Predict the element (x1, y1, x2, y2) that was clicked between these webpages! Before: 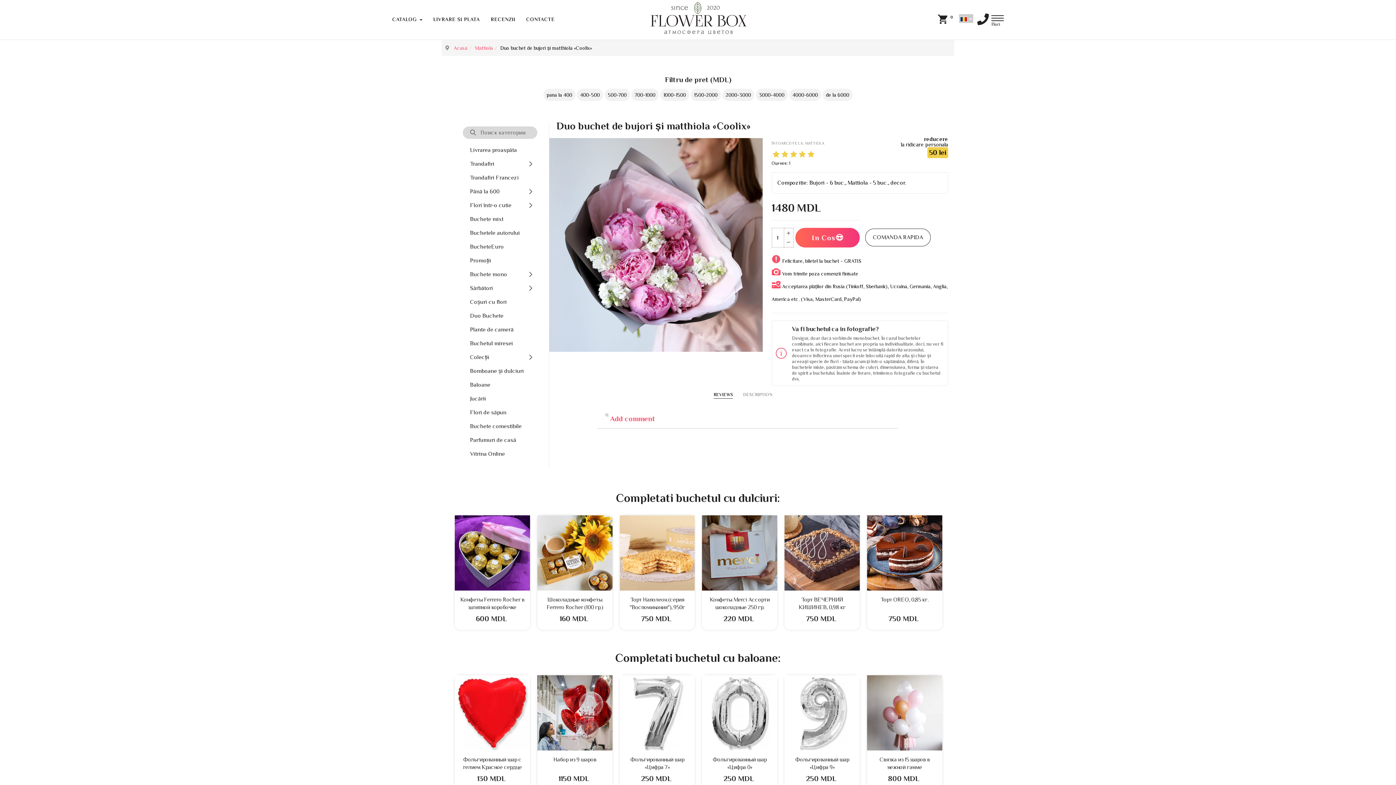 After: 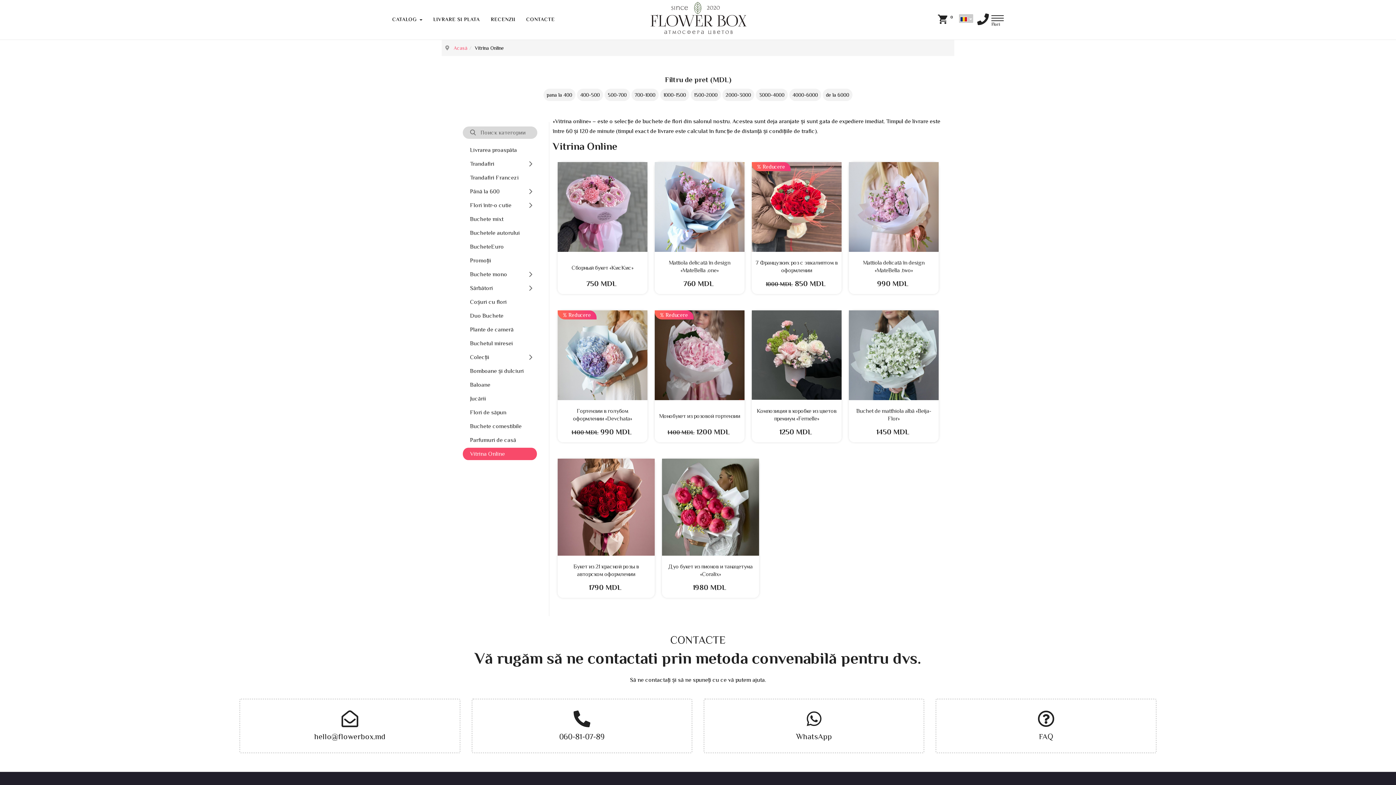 Action: label: Vitrina Online bbox: (470, 450, 505, 457)